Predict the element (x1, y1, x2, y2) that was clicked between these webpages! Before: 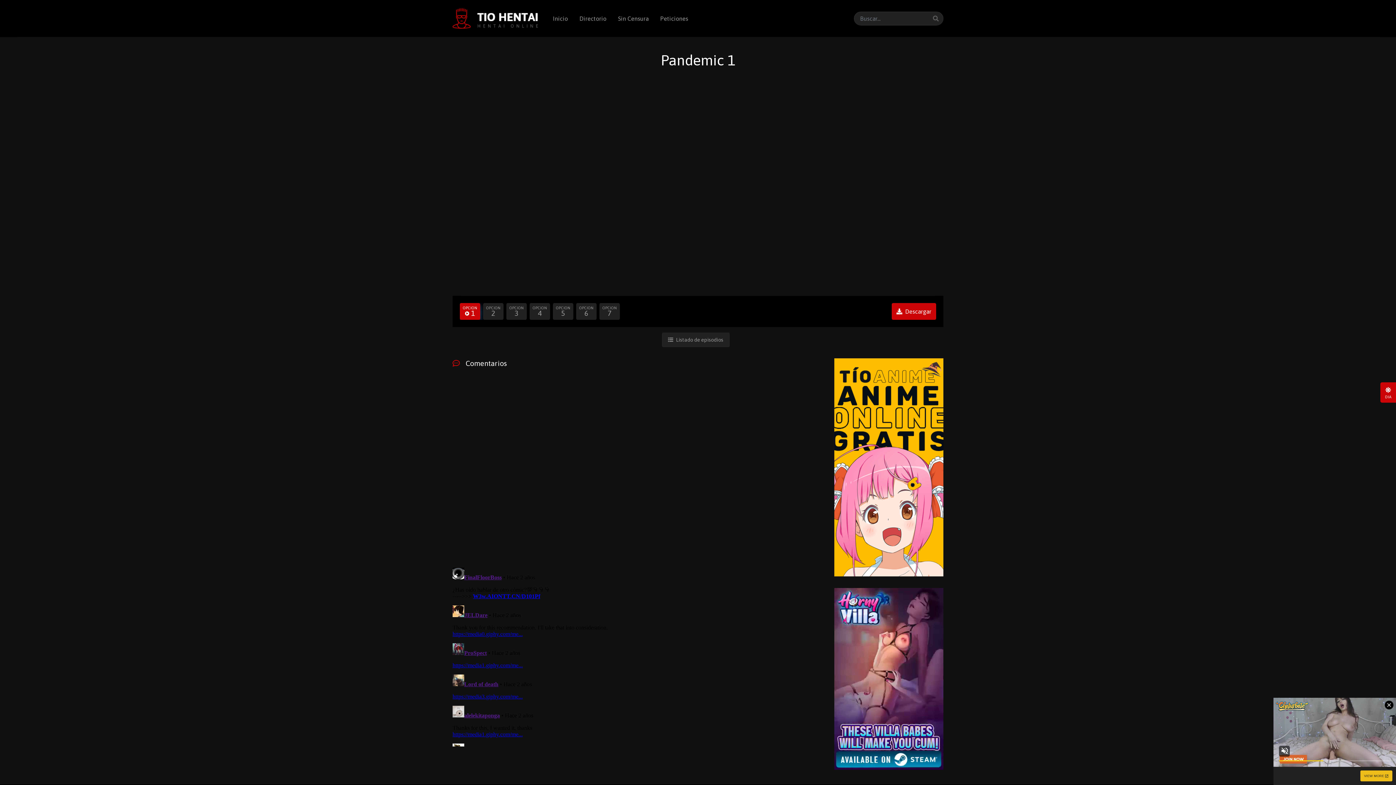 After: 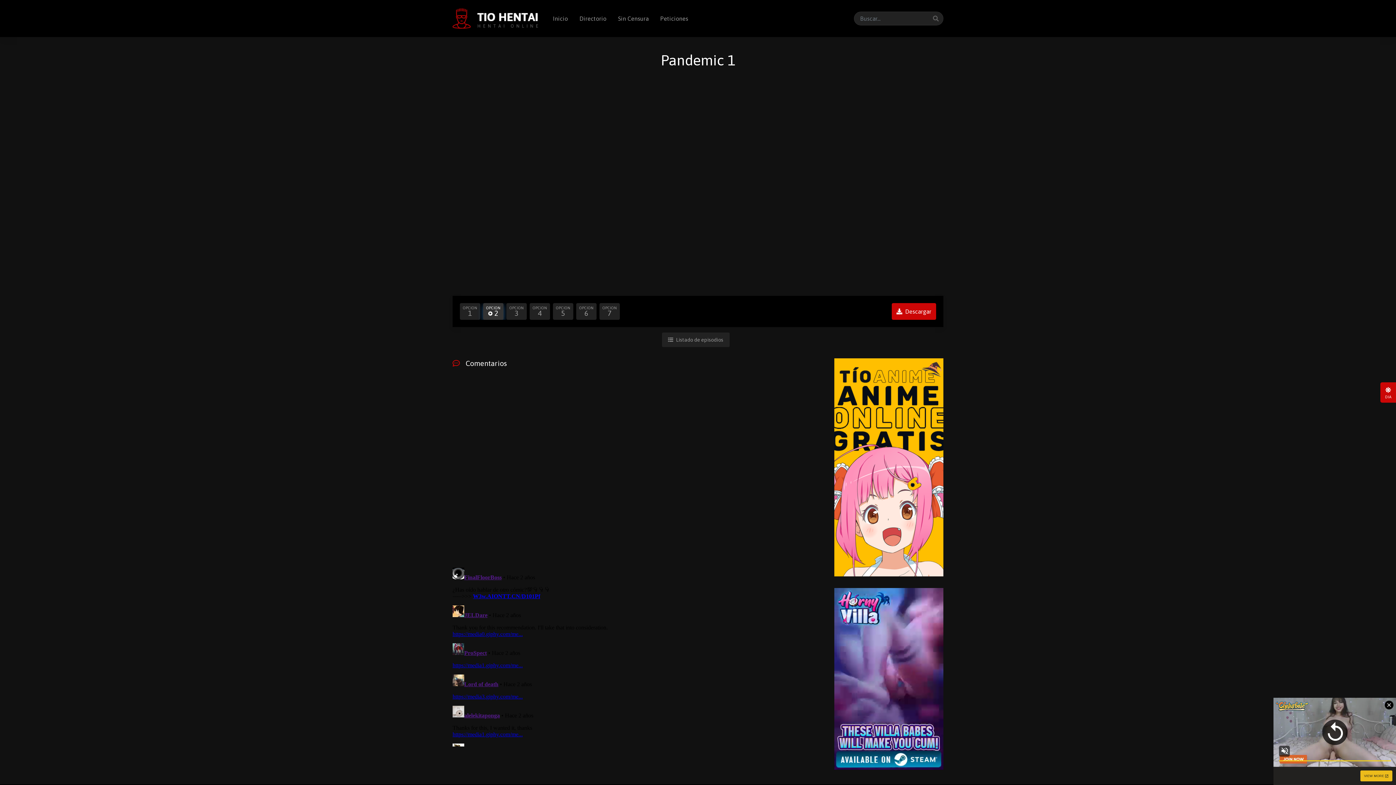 Action: label: OPCION
2 bbox: (483, 303, 503, 320)